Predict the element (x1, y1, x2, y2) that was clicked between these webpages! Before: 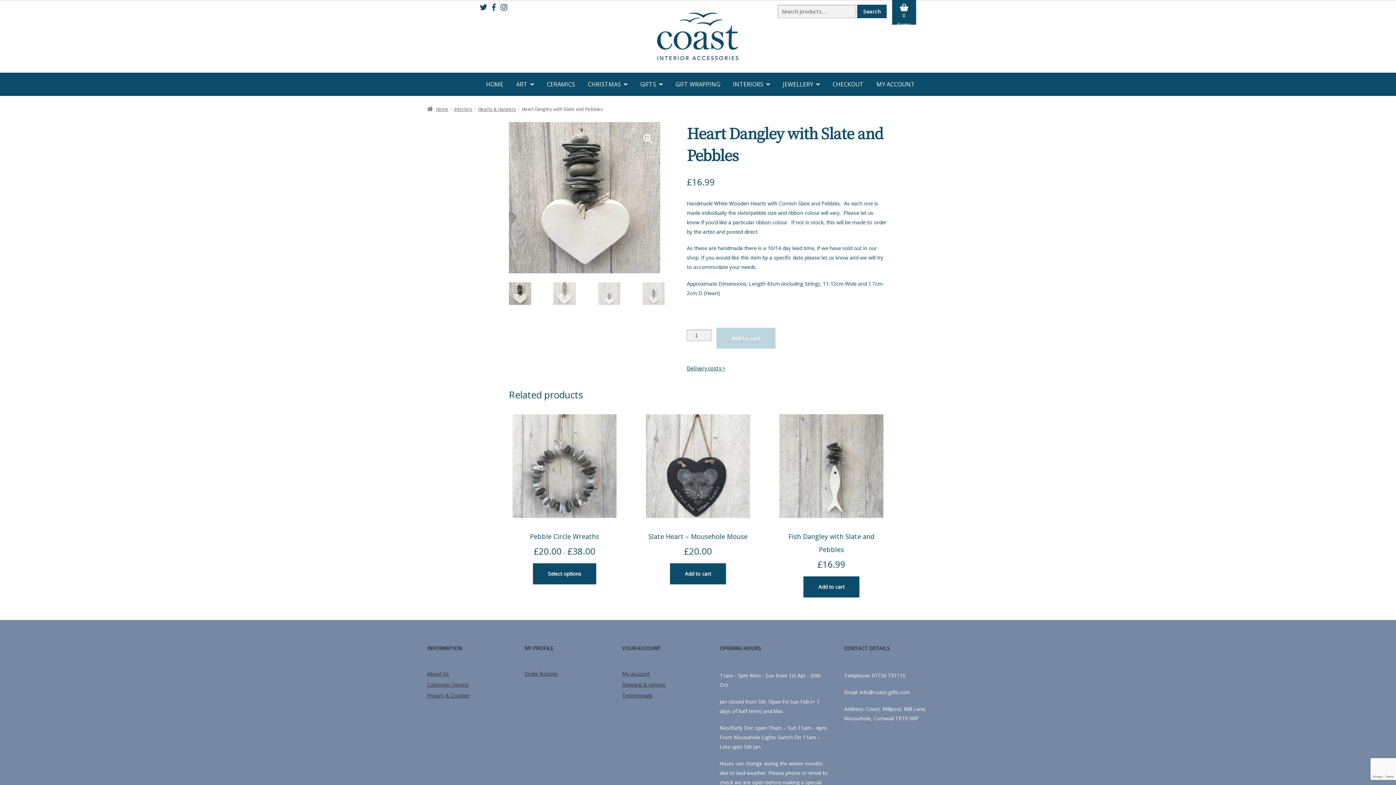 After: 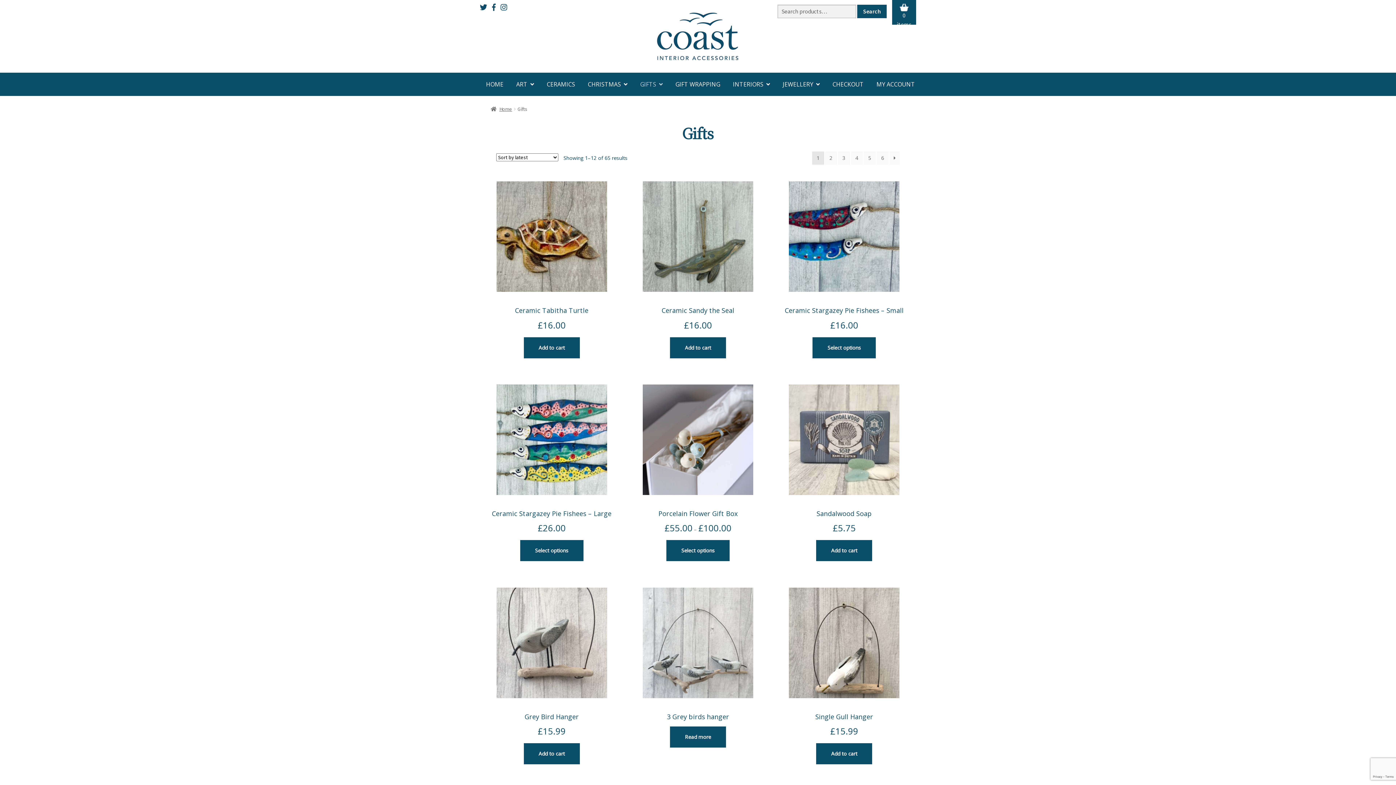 Action: bbox: (634, 72, 668, 95) label: GIFTS